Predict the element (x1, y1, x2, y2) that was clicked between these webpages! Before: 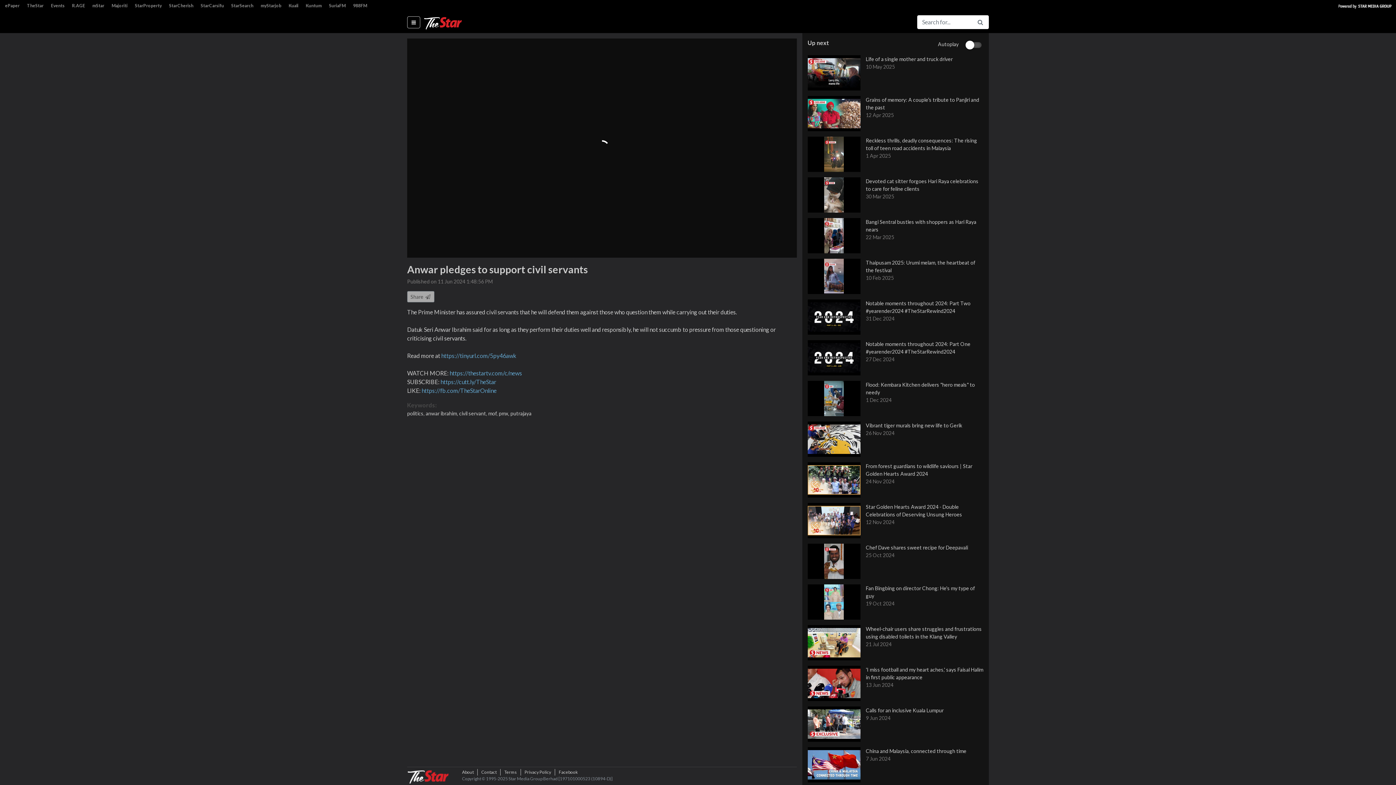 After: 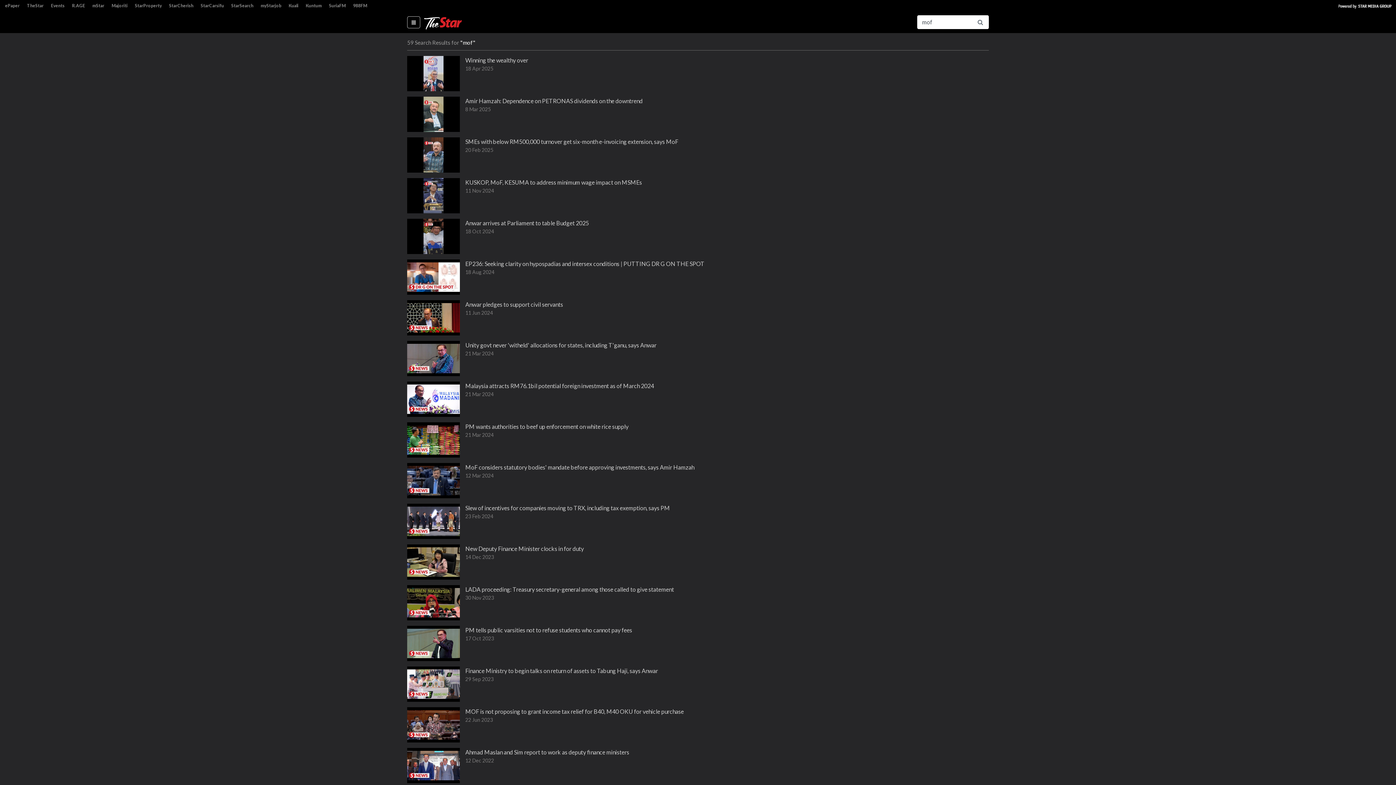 Action: label: mof,  bbox: (488, 410, 498, 416)